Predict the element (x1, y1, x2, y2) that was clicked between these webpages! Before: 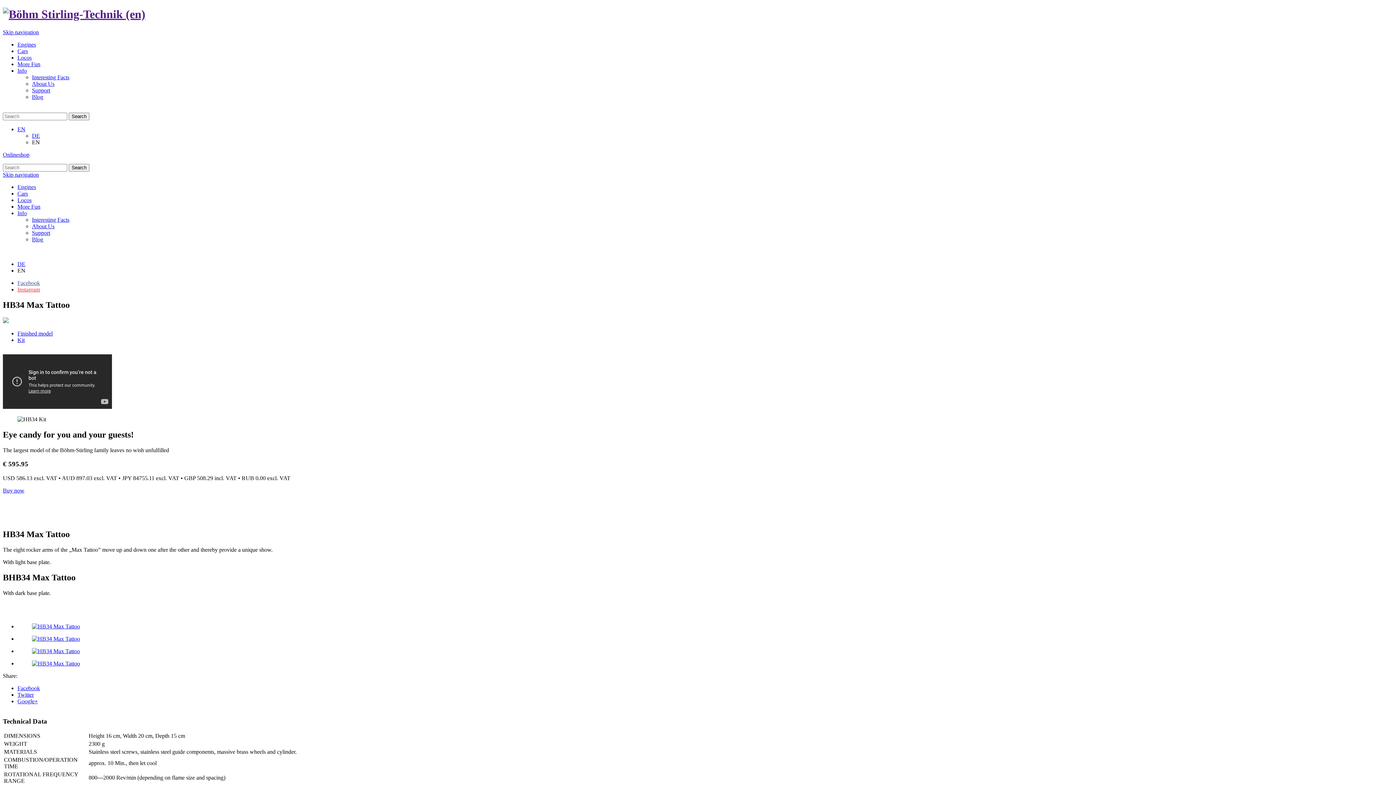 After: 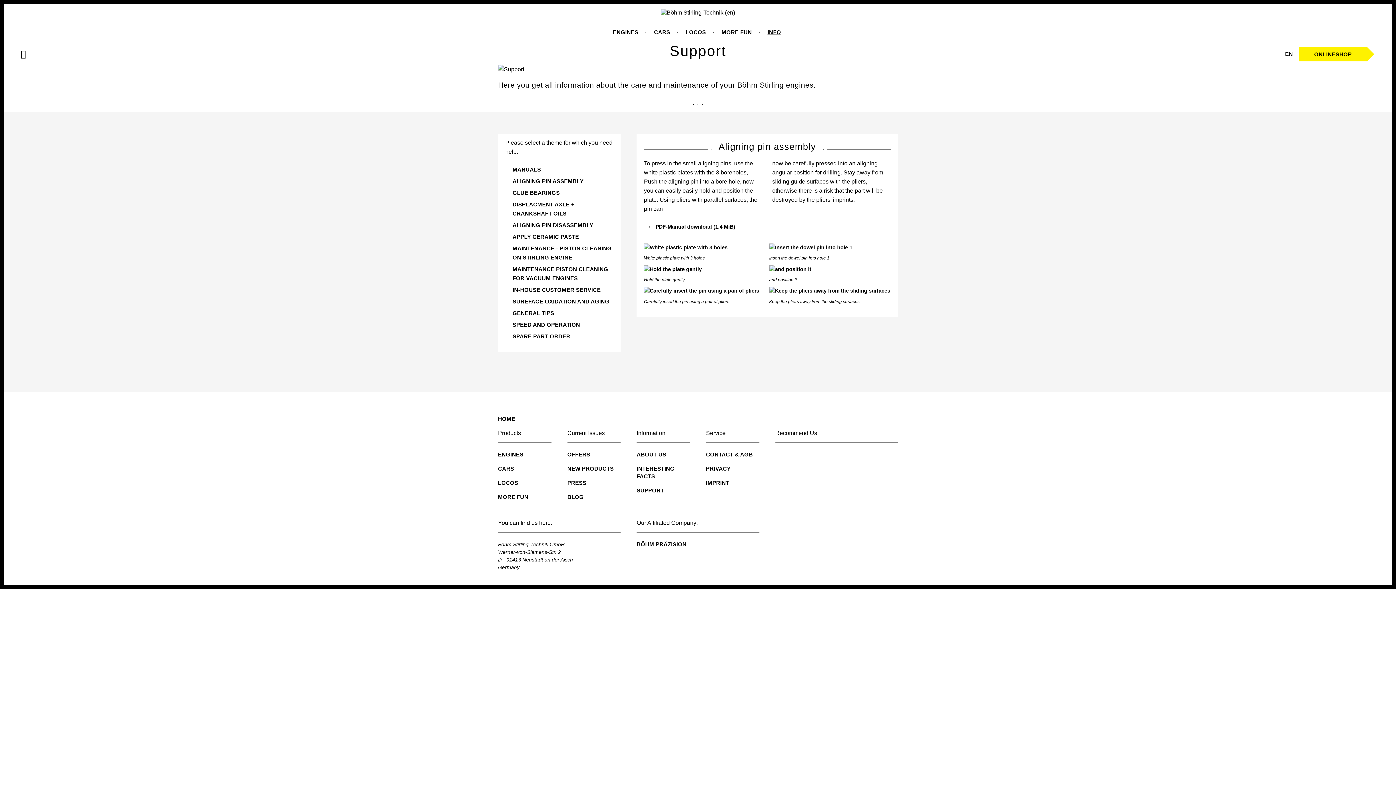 Action: label: Support bbox: (32, 87, 50, 93)